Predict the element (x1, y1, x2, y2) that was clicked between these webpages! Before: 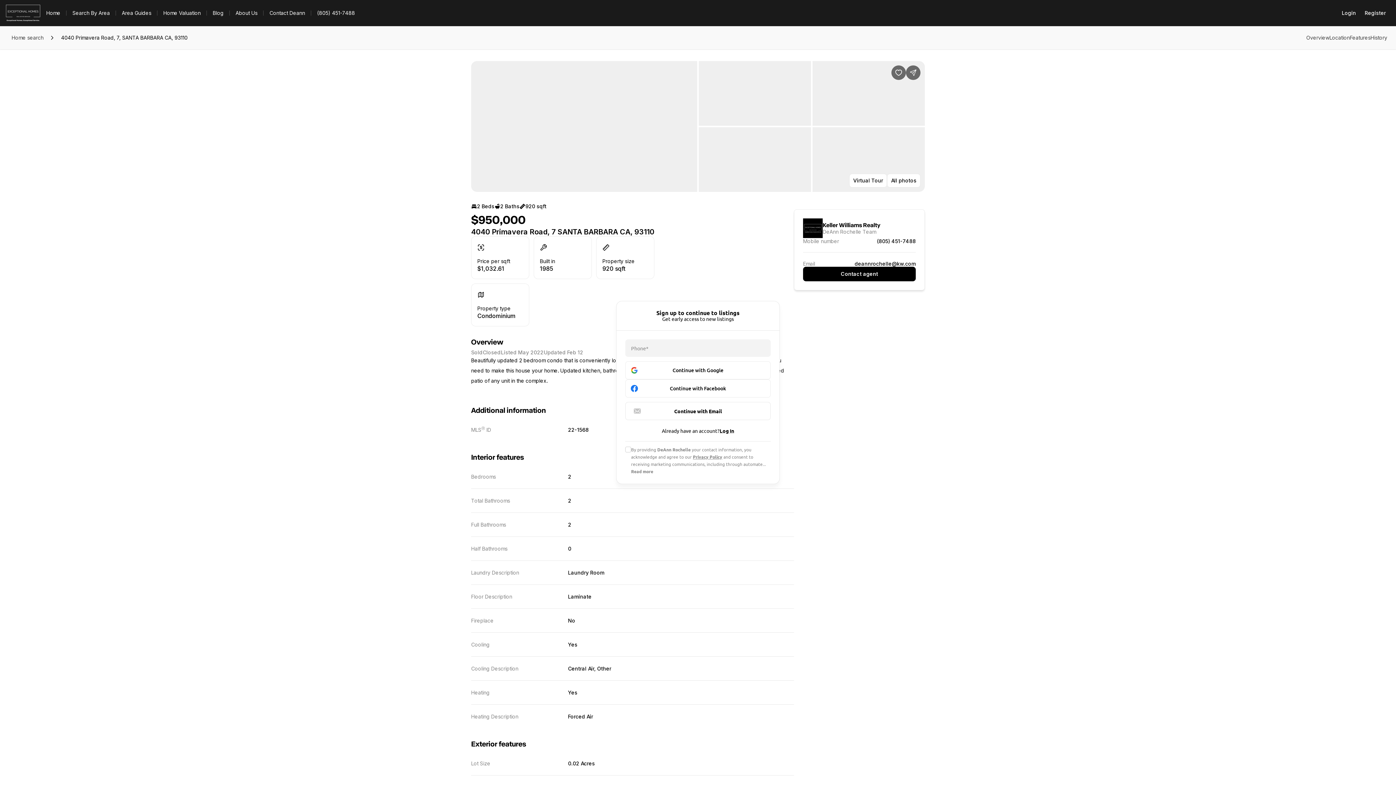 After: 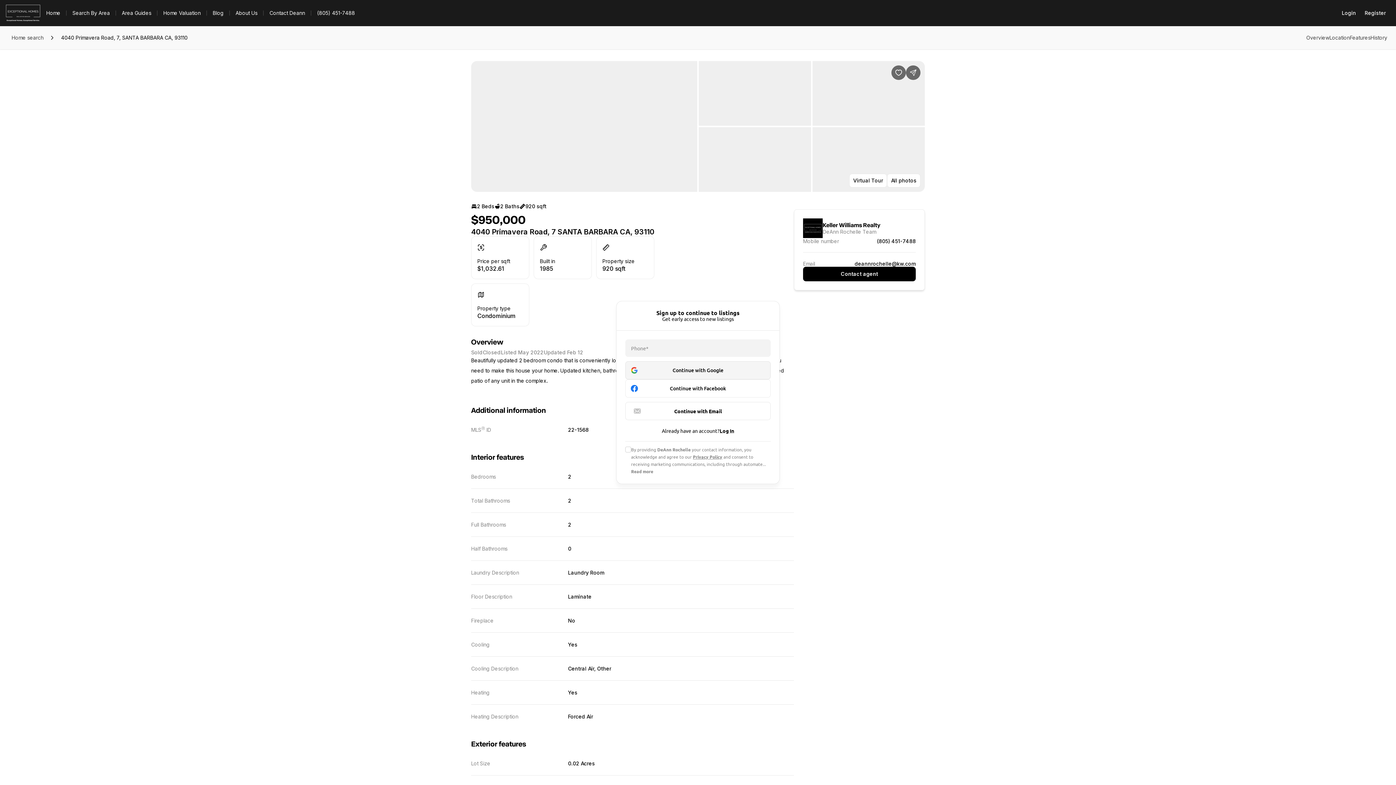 Action: bbox: (625, 361, 770, 379) label: Continue with Google